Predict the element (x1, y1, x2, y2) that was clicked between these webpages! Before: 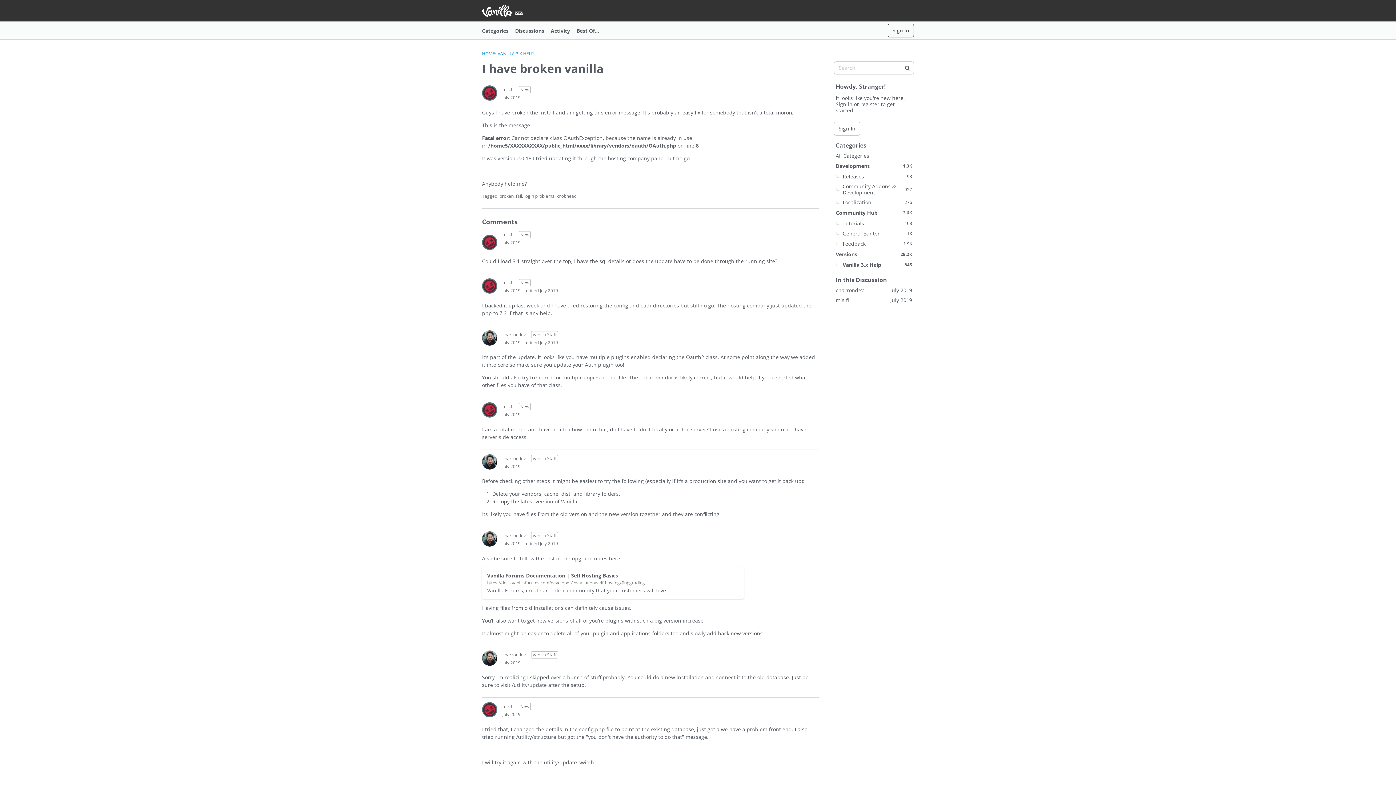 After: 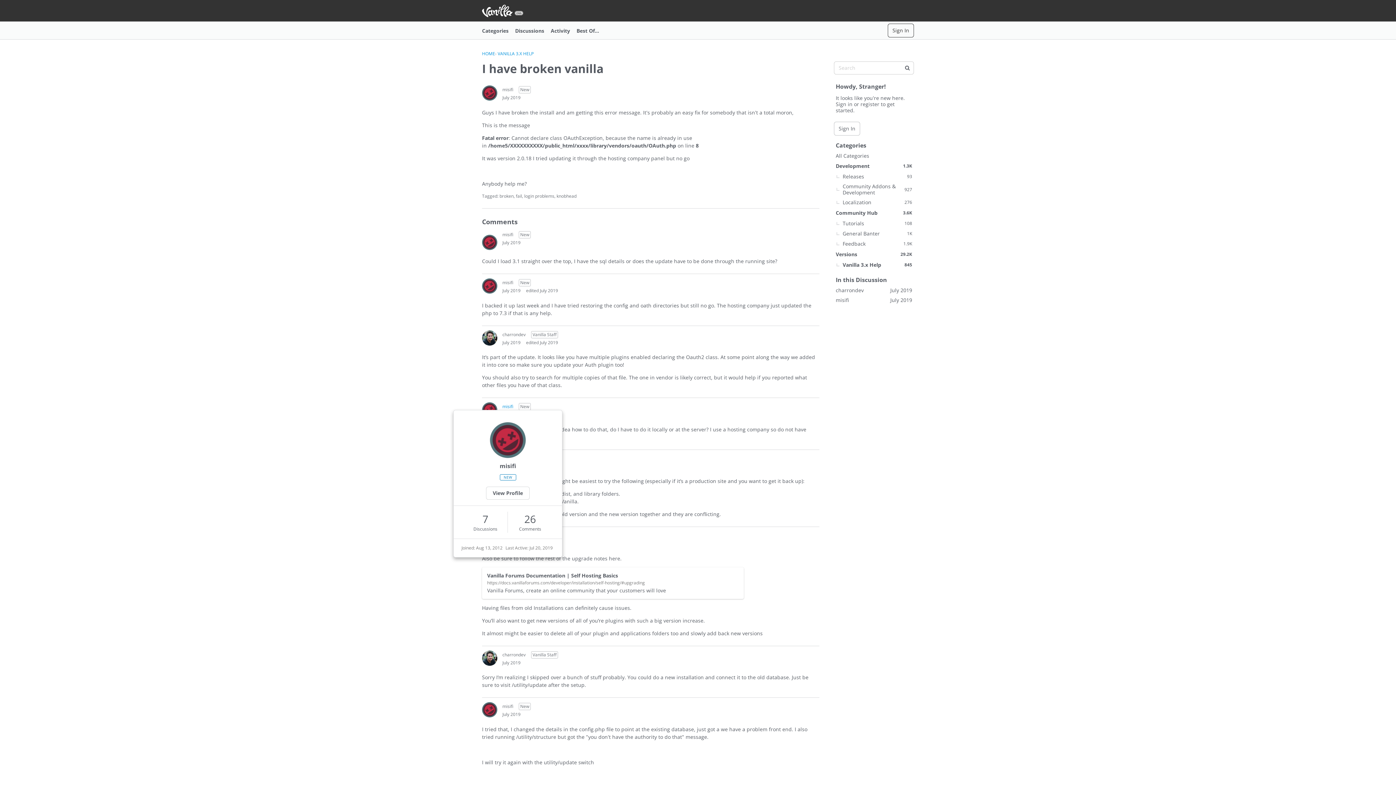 Action: bbox: (502, 403, 513, 410) label: misifi